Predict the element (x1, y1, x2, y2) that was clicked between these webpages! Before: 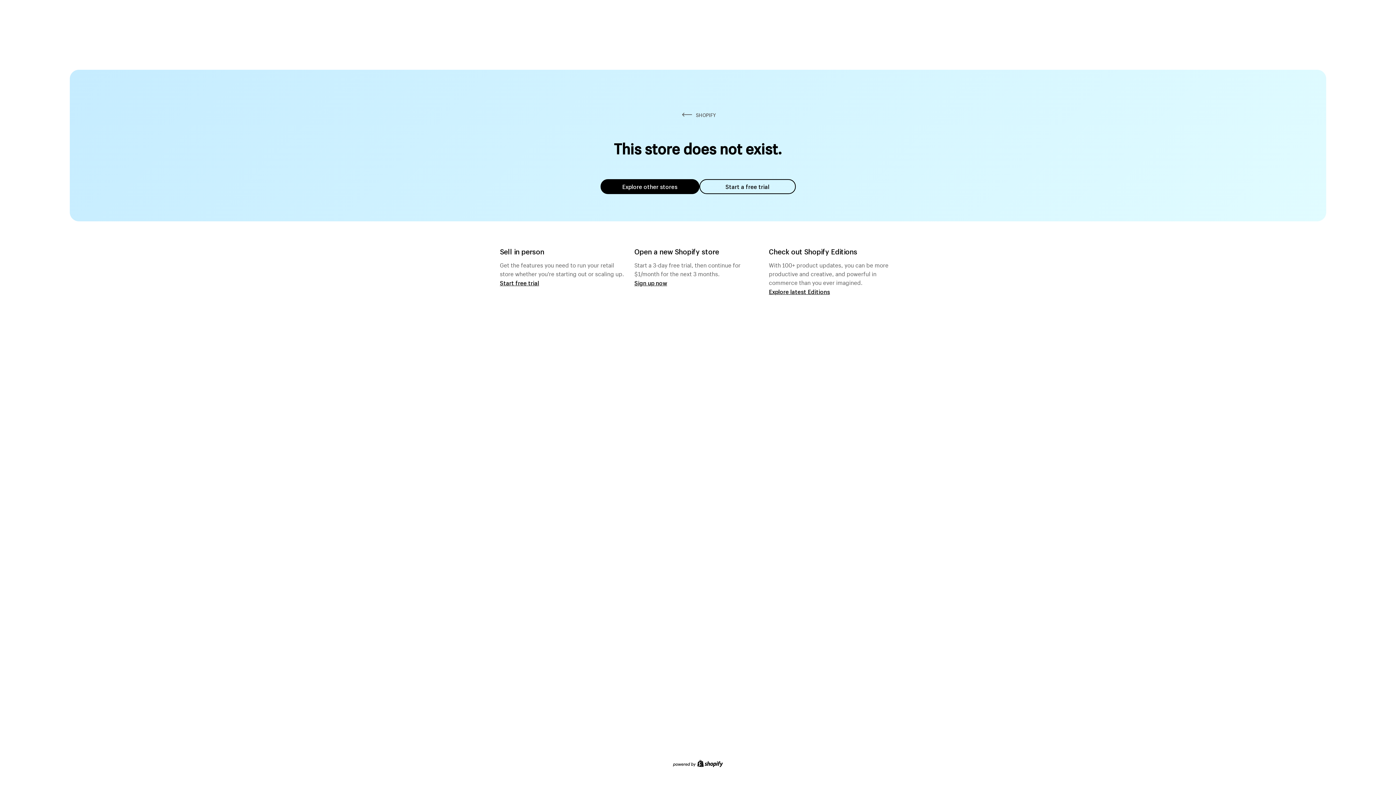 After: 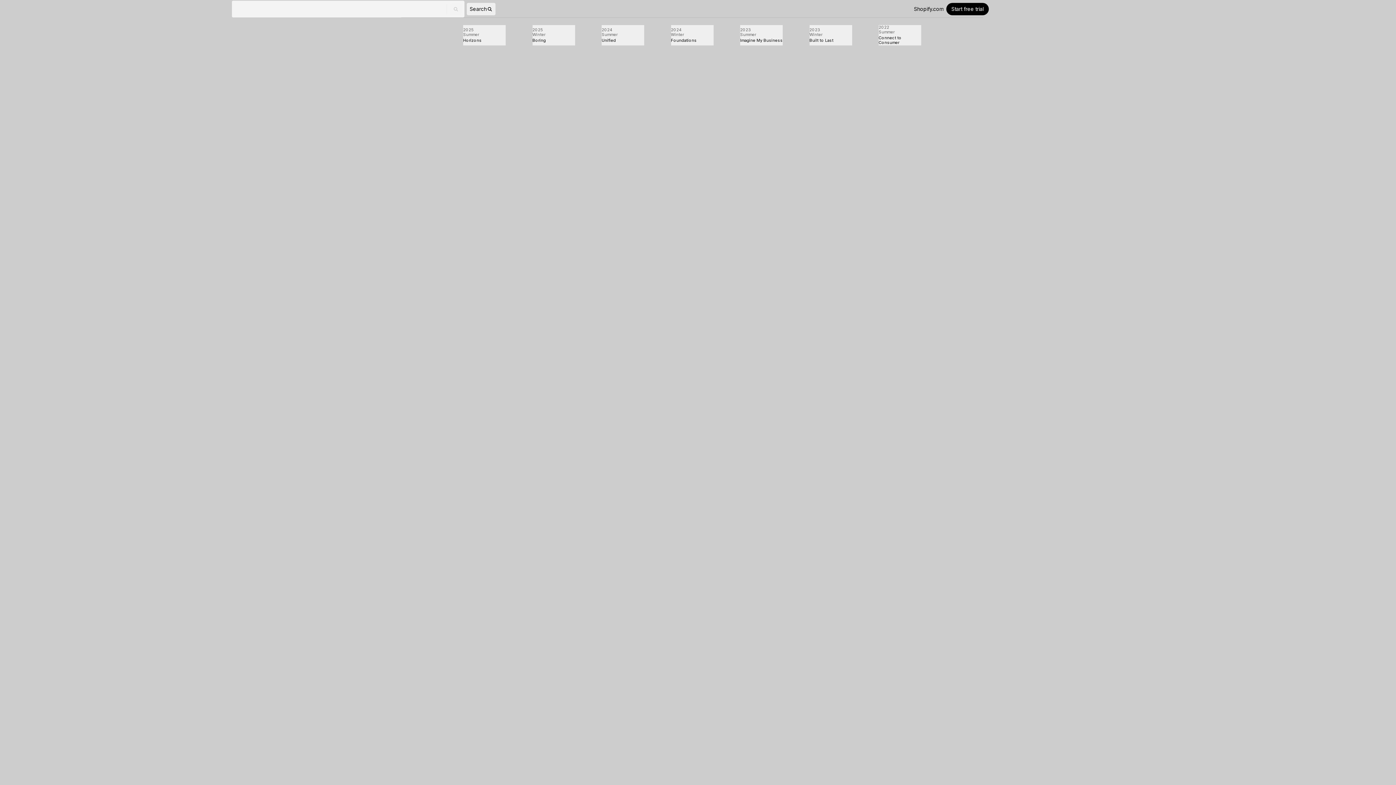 Action: bbox: (769, 287, 830, 295) label: Explore latest Editions